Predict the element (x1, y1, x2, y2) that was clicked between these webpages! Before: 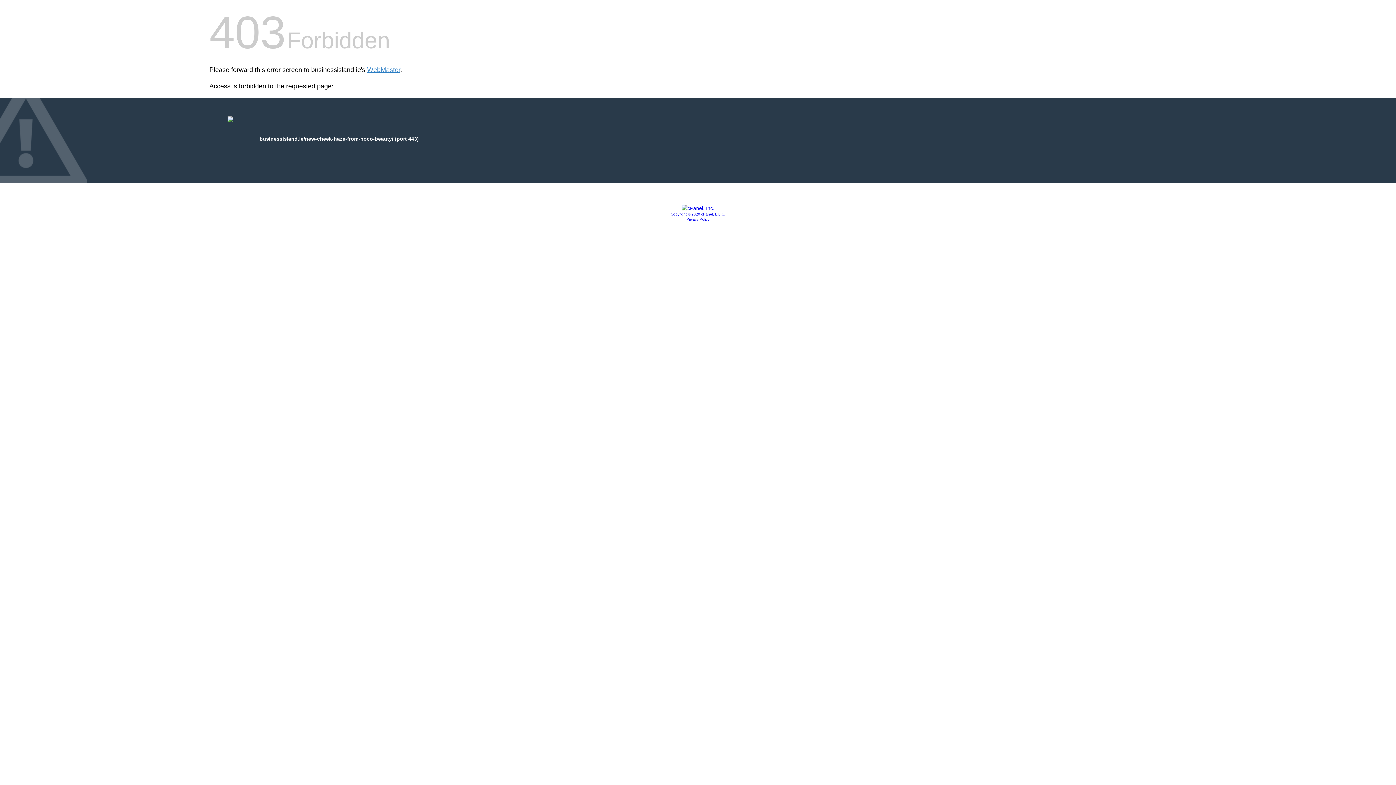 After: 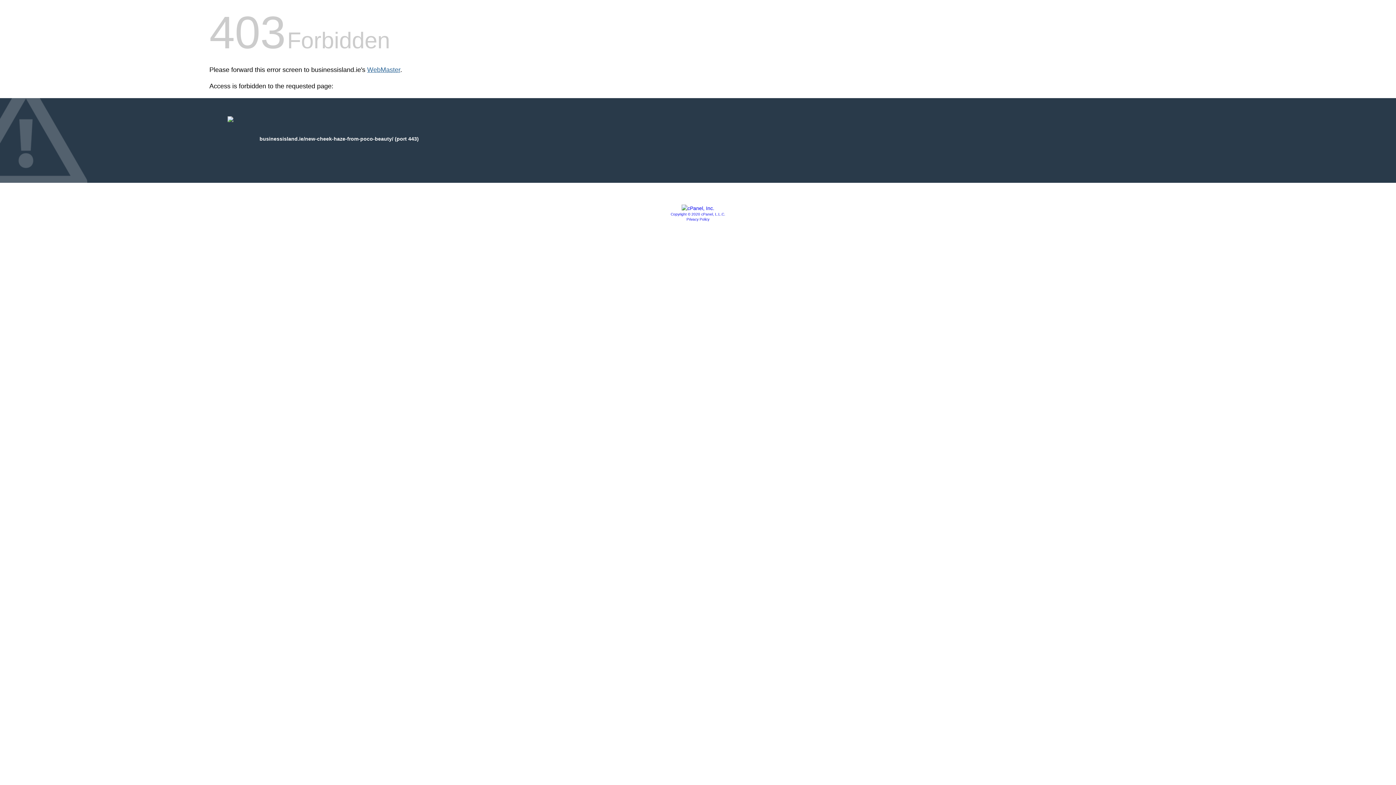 Action: bbox: (367, 66, 400, 73) label: WebMaster